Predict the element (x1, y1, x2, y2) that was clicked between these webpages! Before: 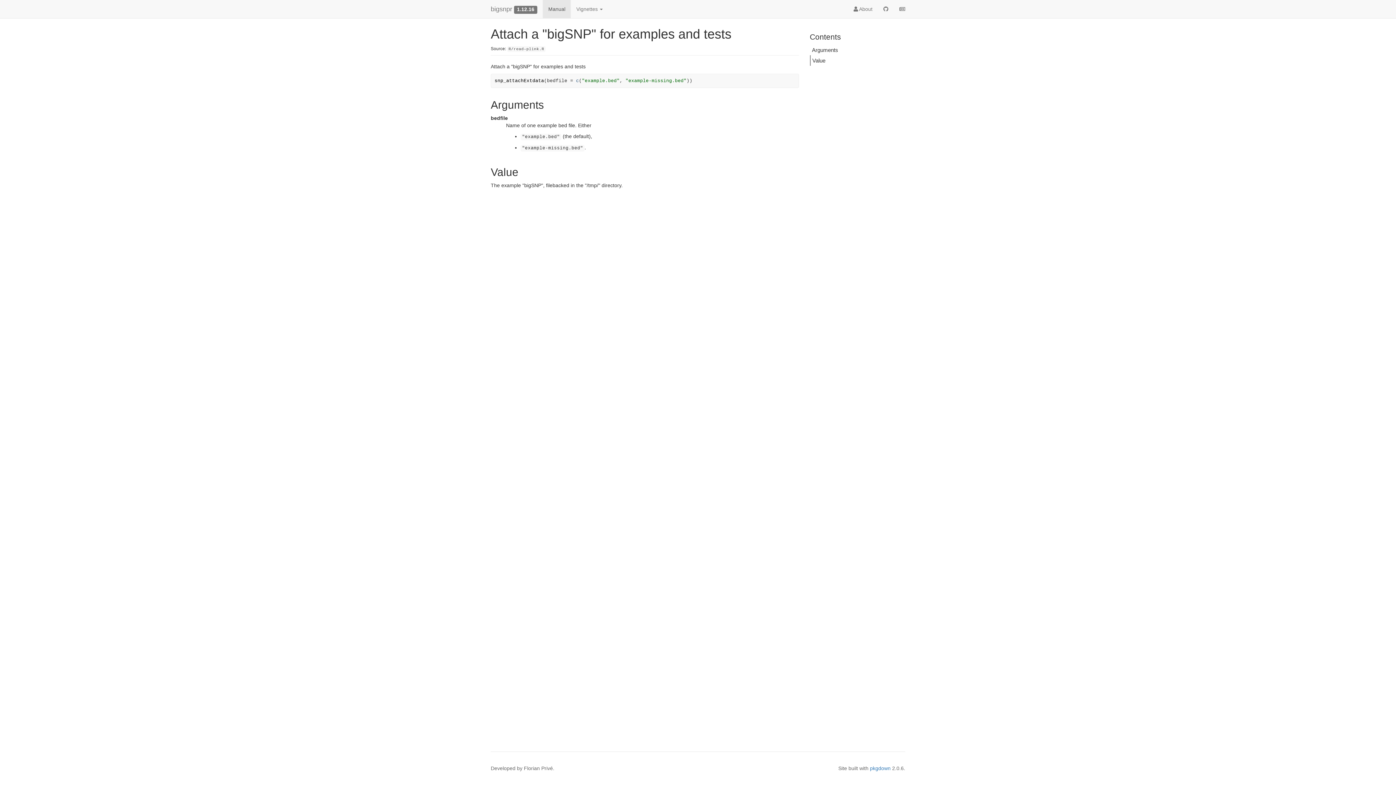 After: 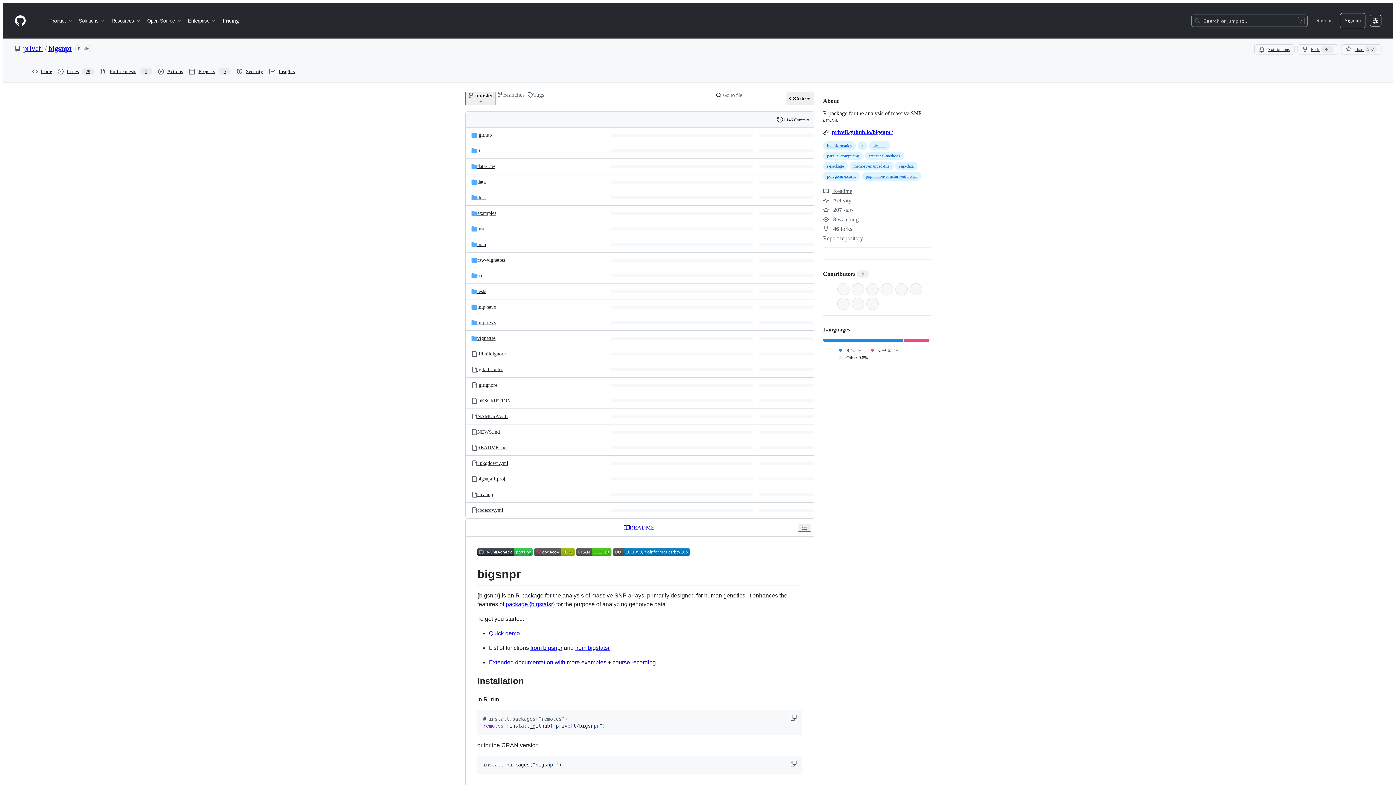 Action: bbox: (878, 0, 894, 18)